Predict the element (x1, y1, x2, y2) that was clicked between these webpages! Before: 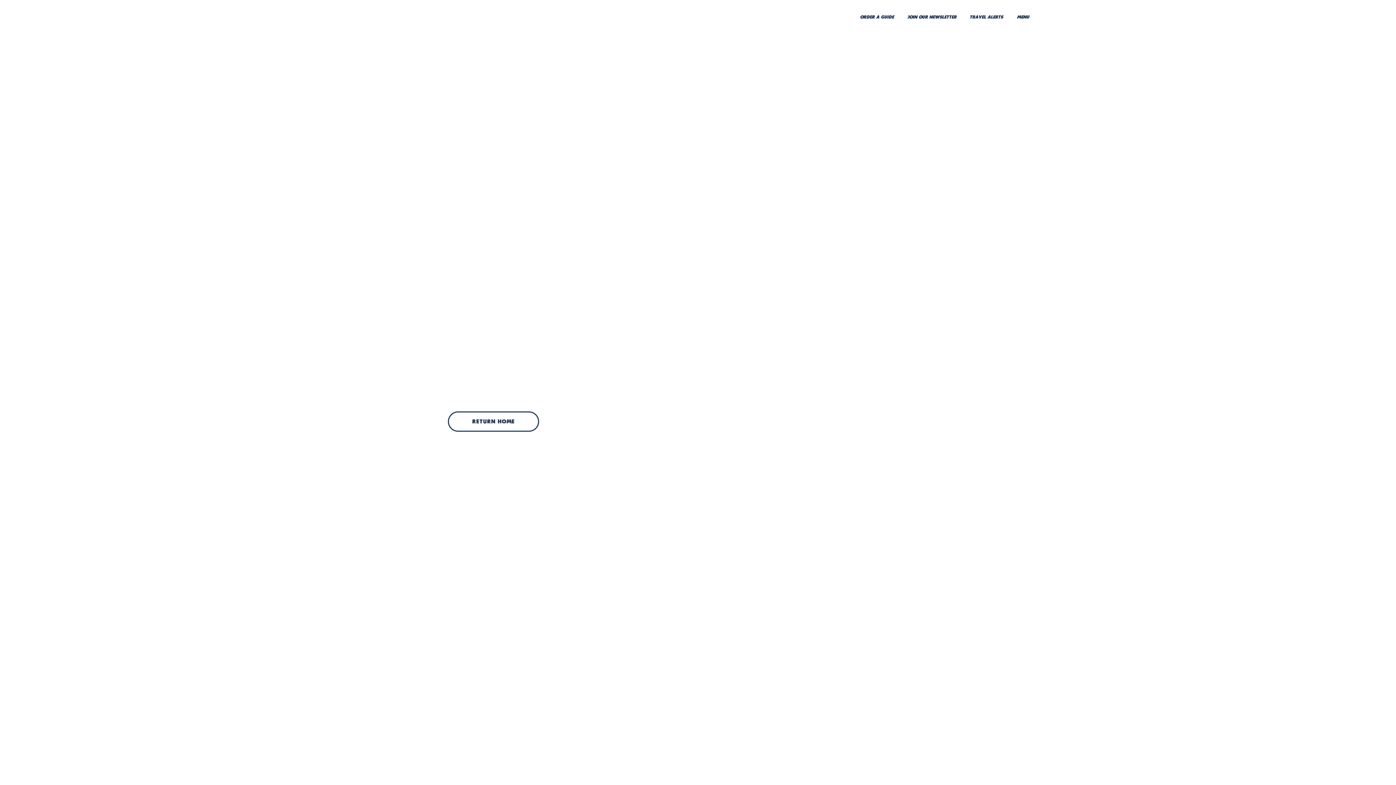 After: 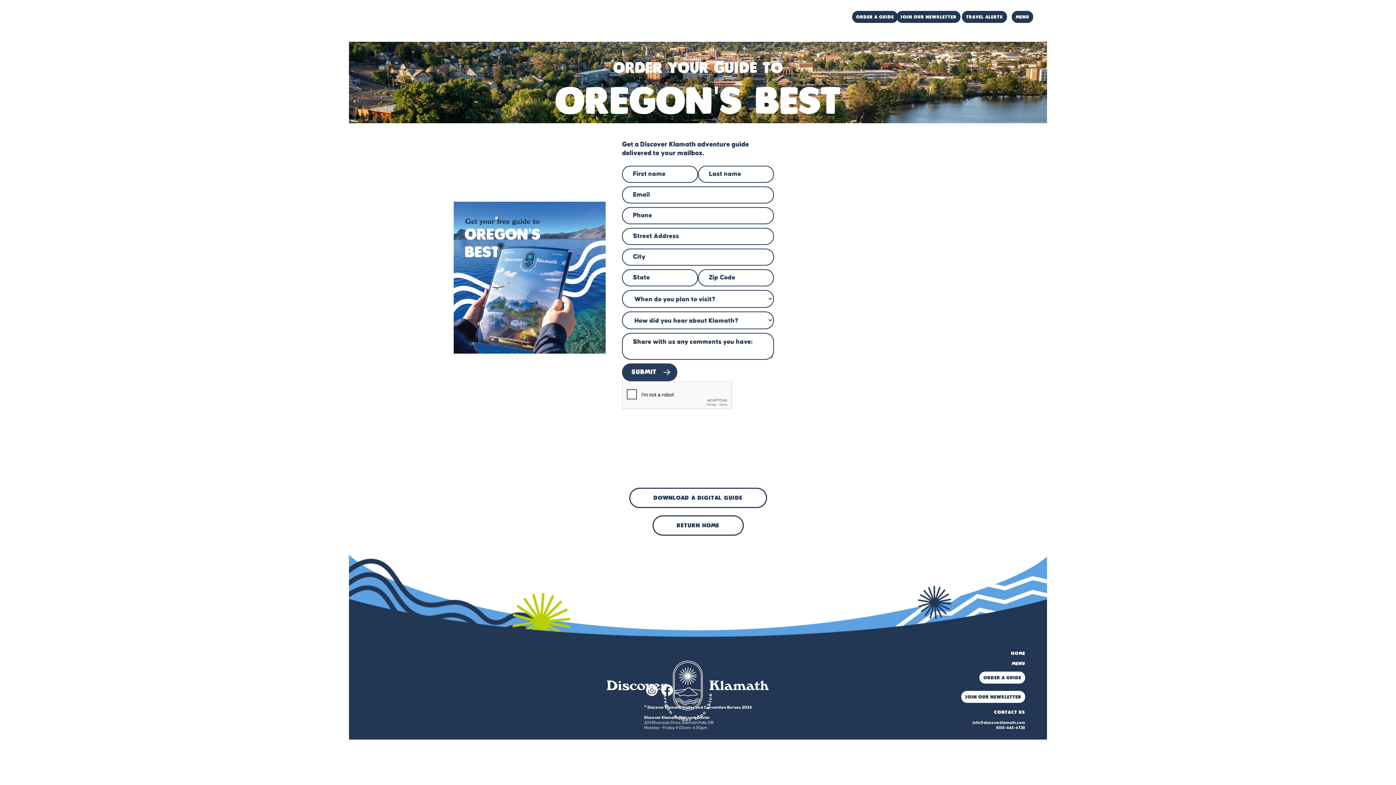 Action: label: order a guide bbox: (856, 10, 898, 22)